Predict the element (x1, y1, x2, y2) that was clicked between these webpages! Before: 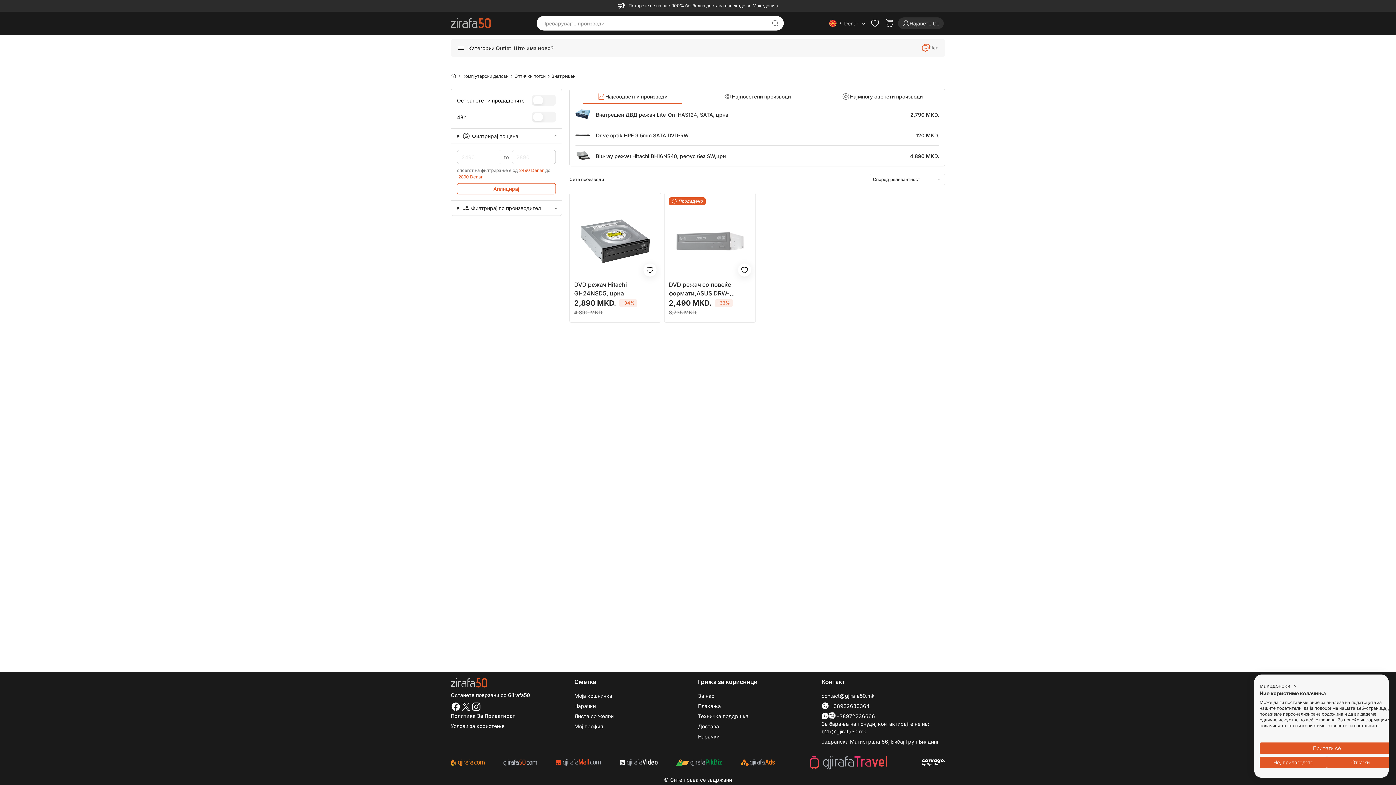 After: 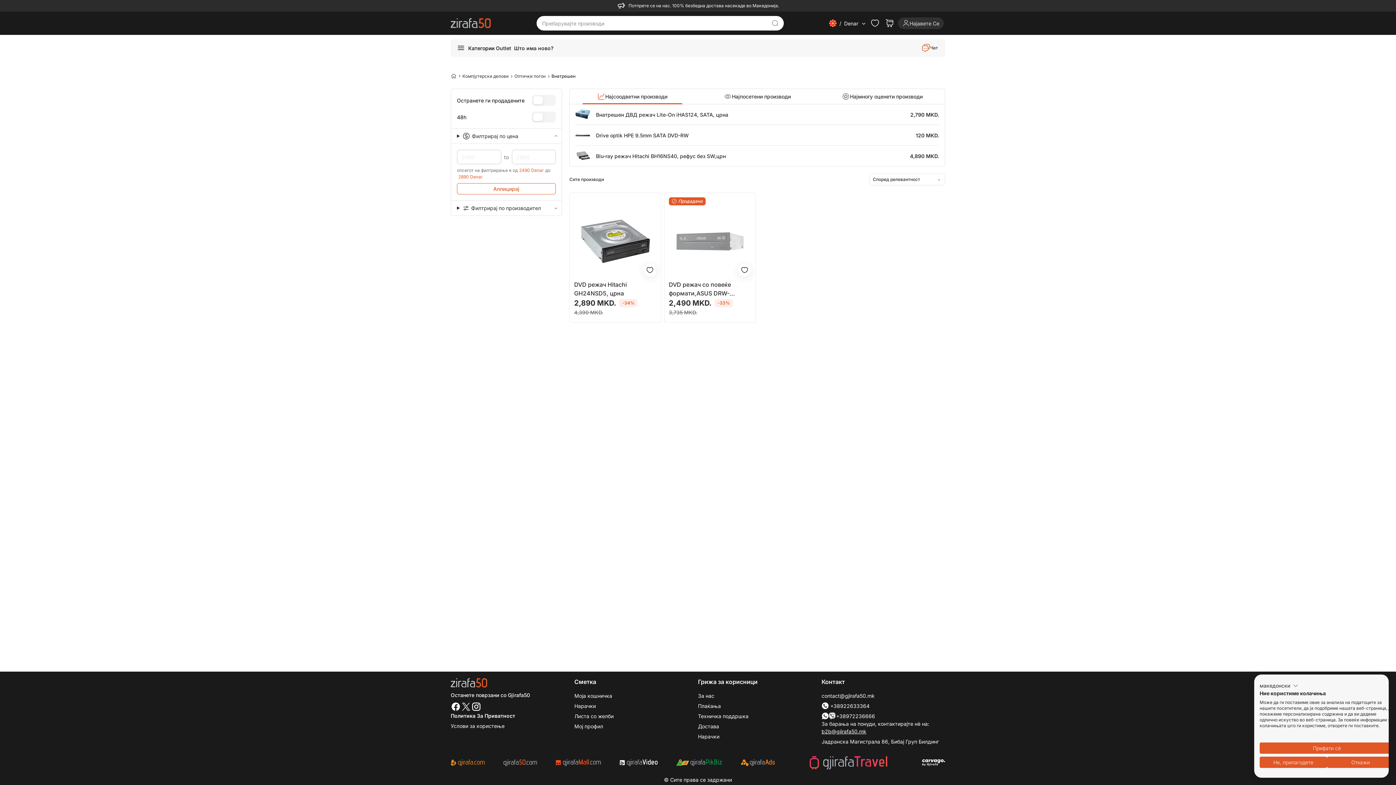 Action: bbox: (821, 728, 866, 734) label: b2b@gjirafa50.mk